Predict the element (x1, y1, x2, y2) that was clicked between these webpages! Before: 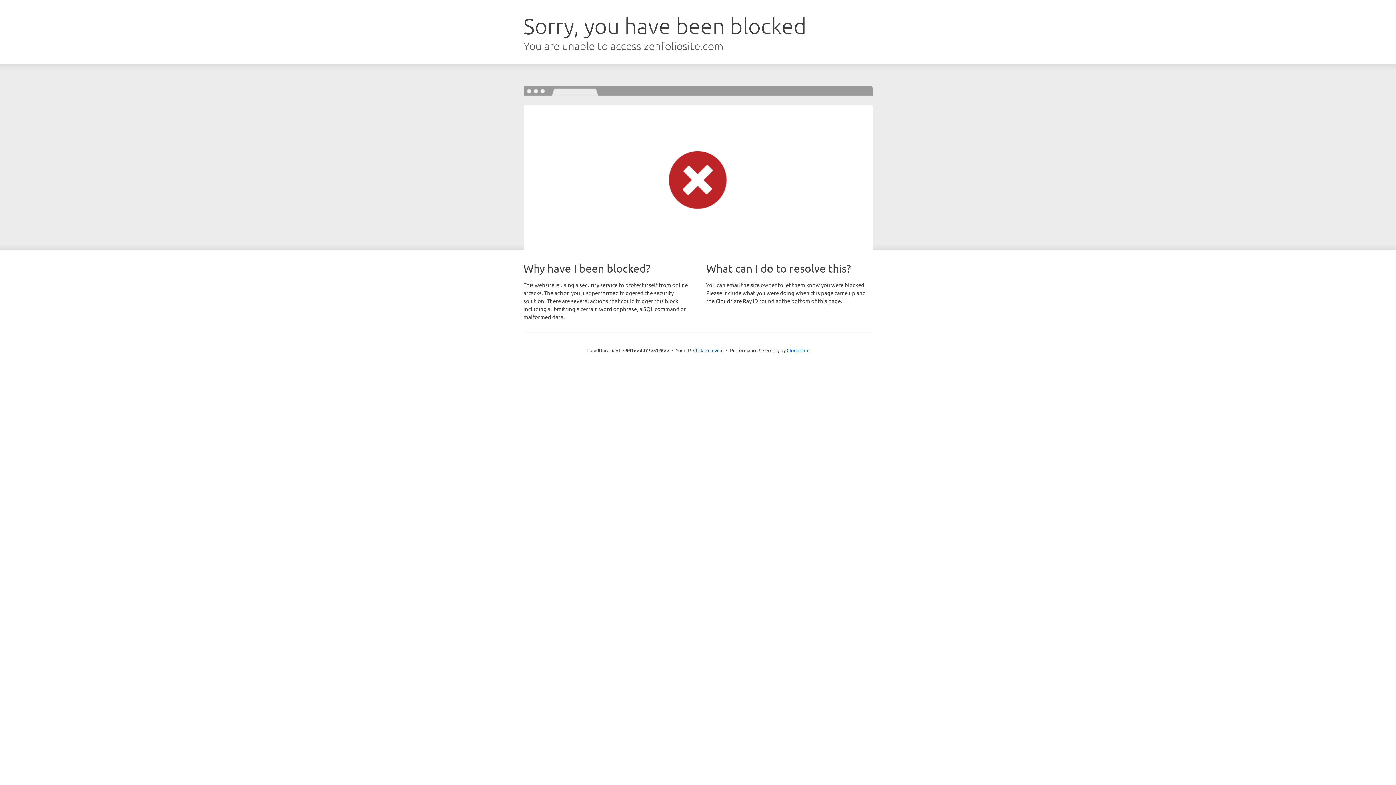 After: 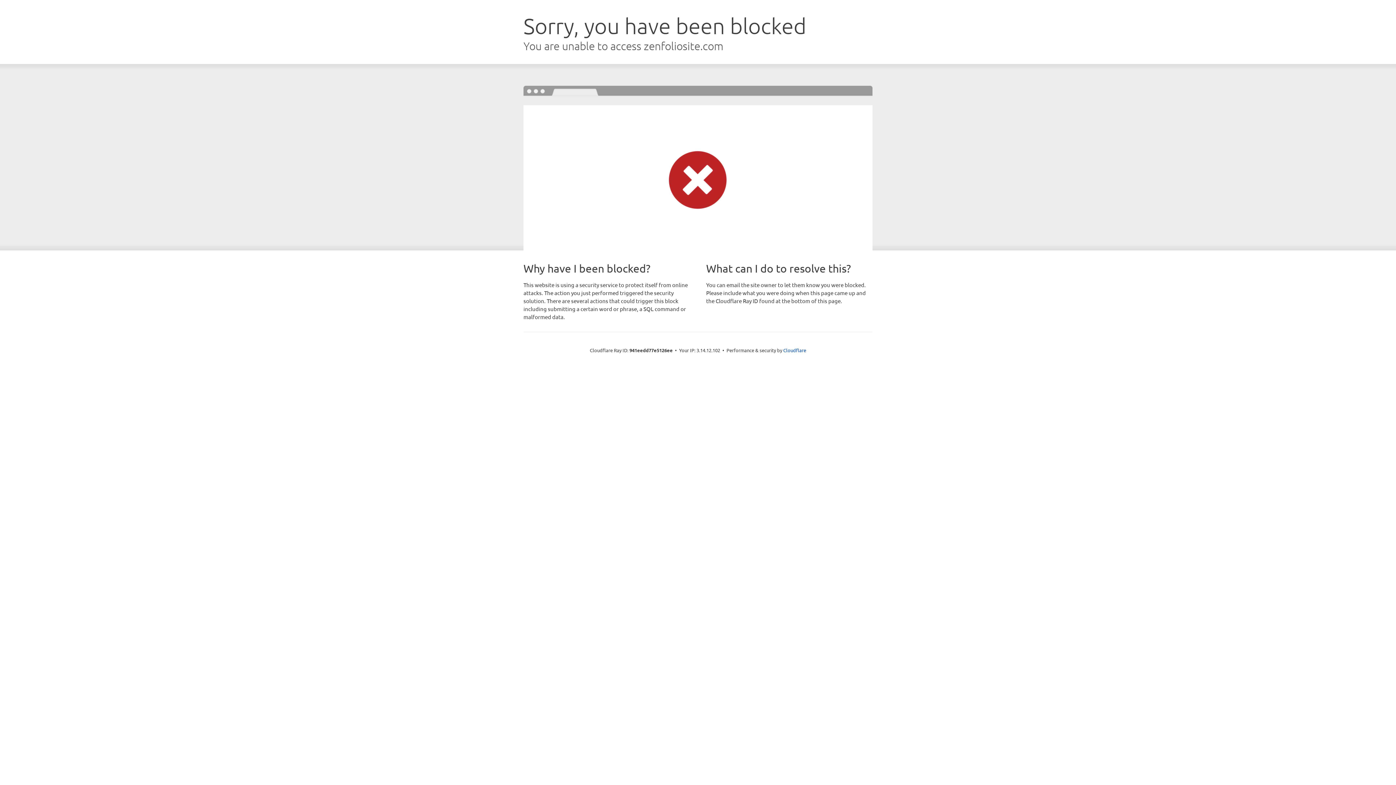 Action: label: Click to reveal bbox: (693, 346, 723, 353)